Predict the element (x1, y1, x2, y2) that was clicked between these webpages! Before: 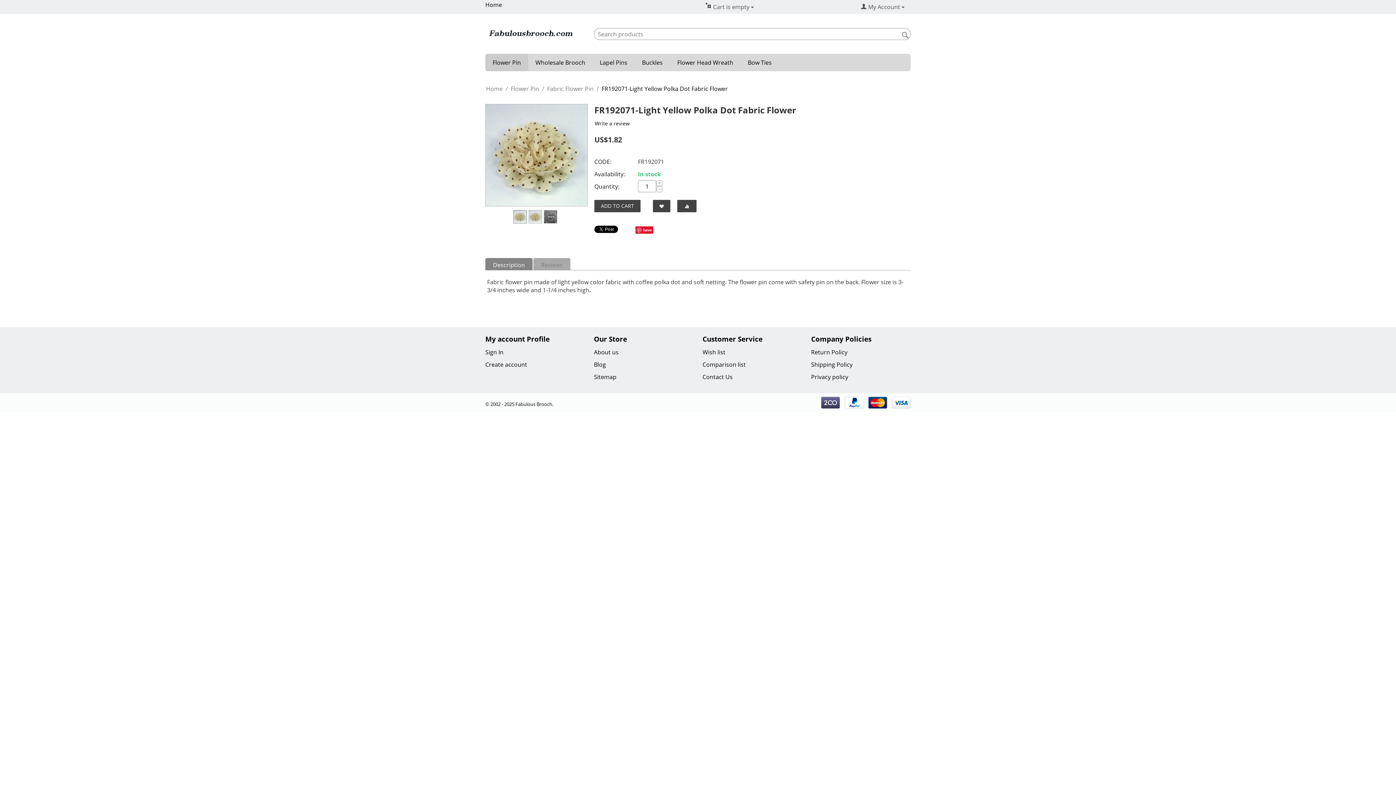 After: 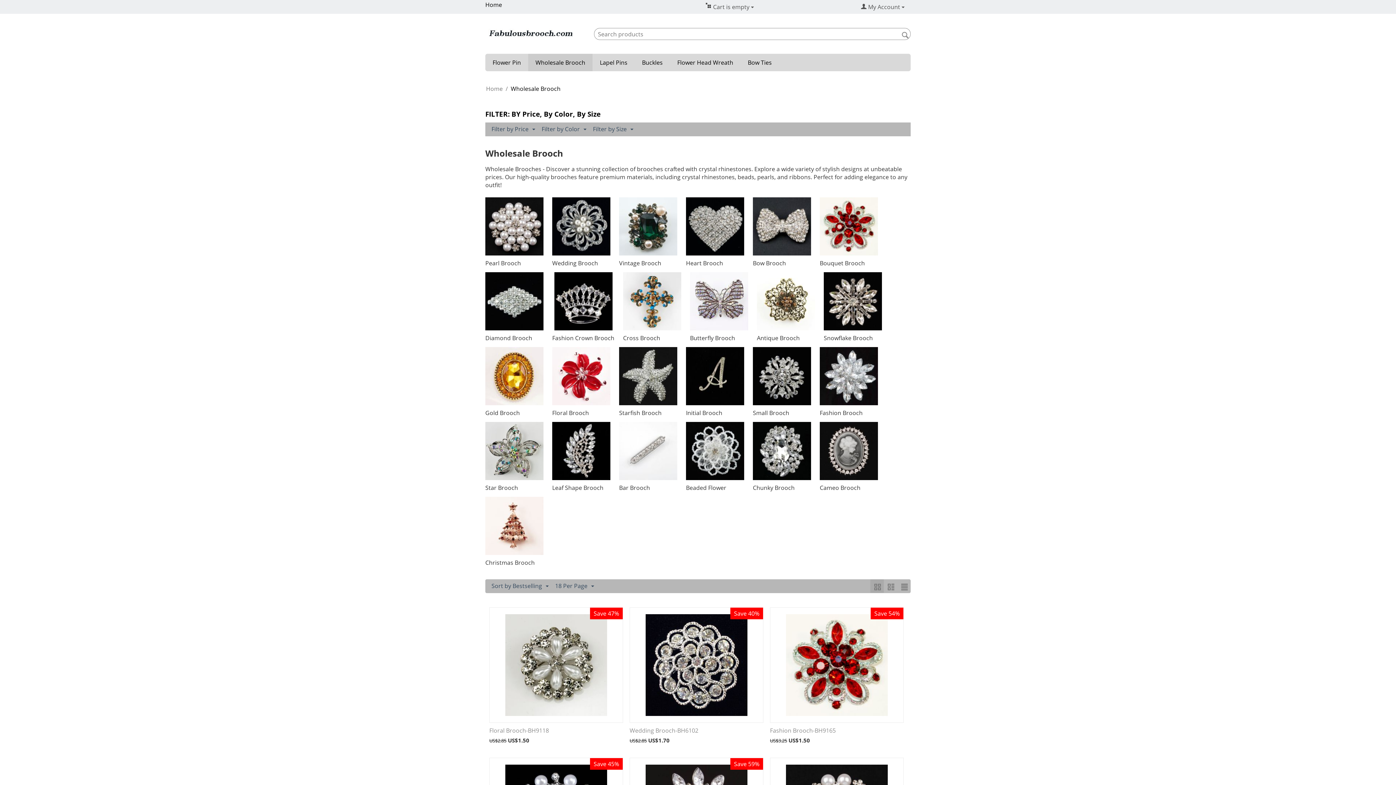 Action: label: Wholesale Brooch bbox: (528, 53, 592, 71)